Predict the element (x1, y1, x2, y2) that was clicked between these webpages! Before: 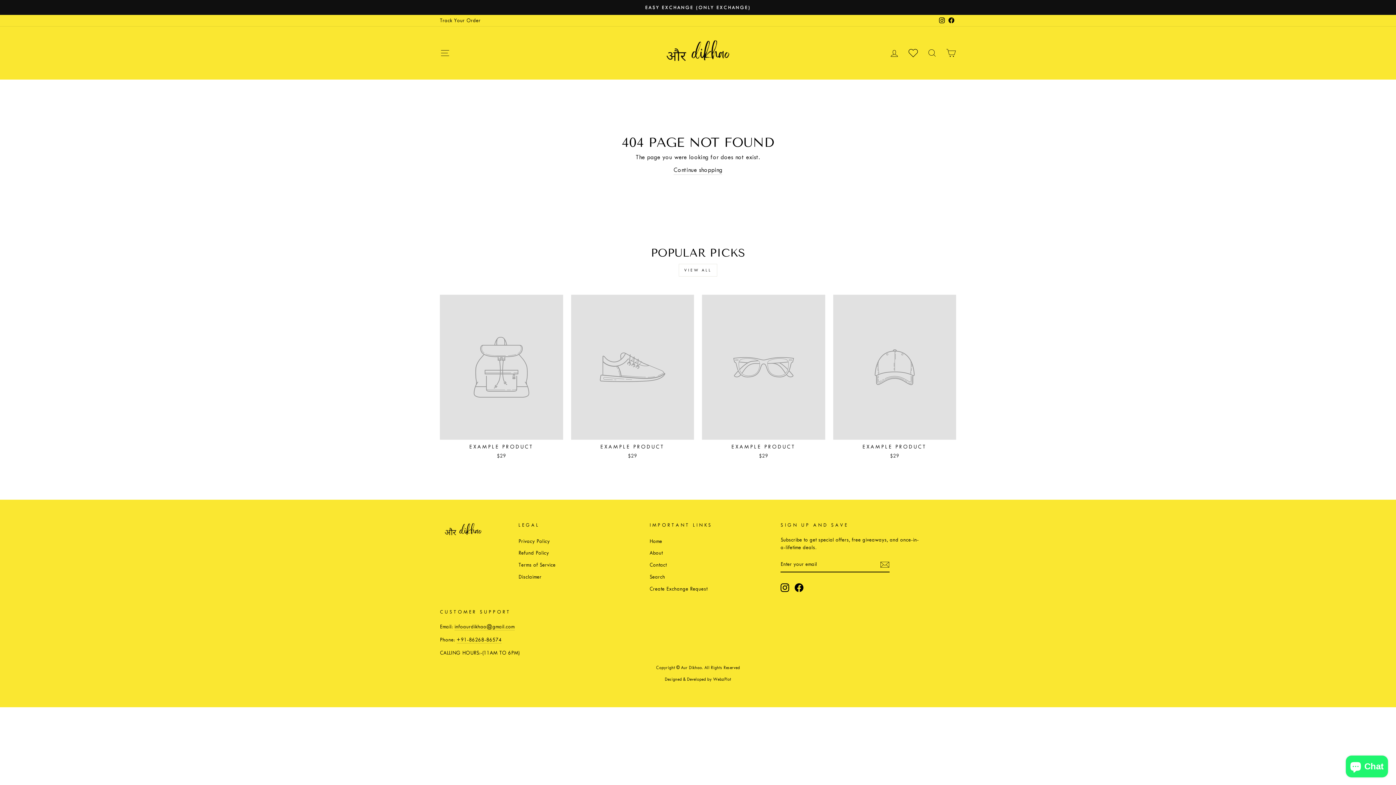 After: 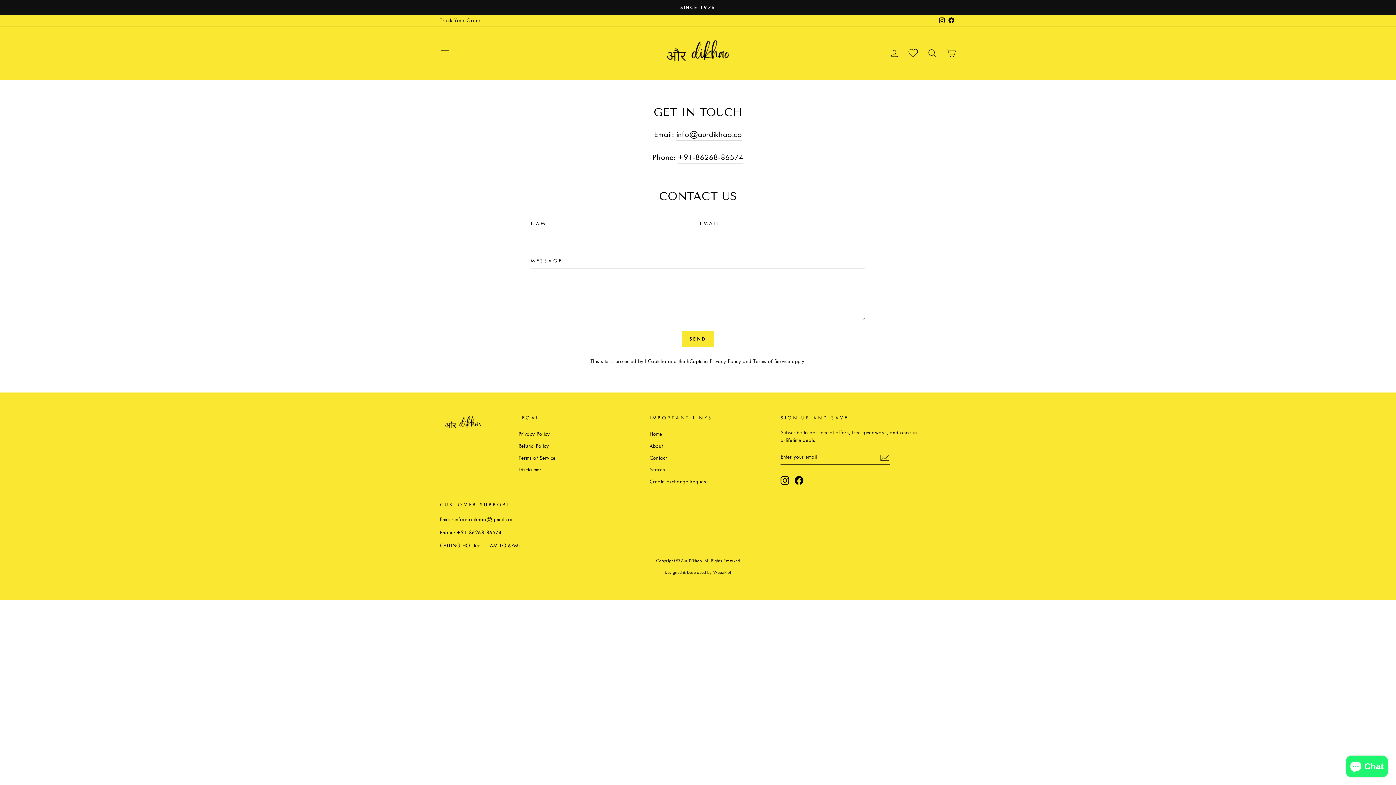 Action: bbox: (649, 560, 666, 570) label: Contact